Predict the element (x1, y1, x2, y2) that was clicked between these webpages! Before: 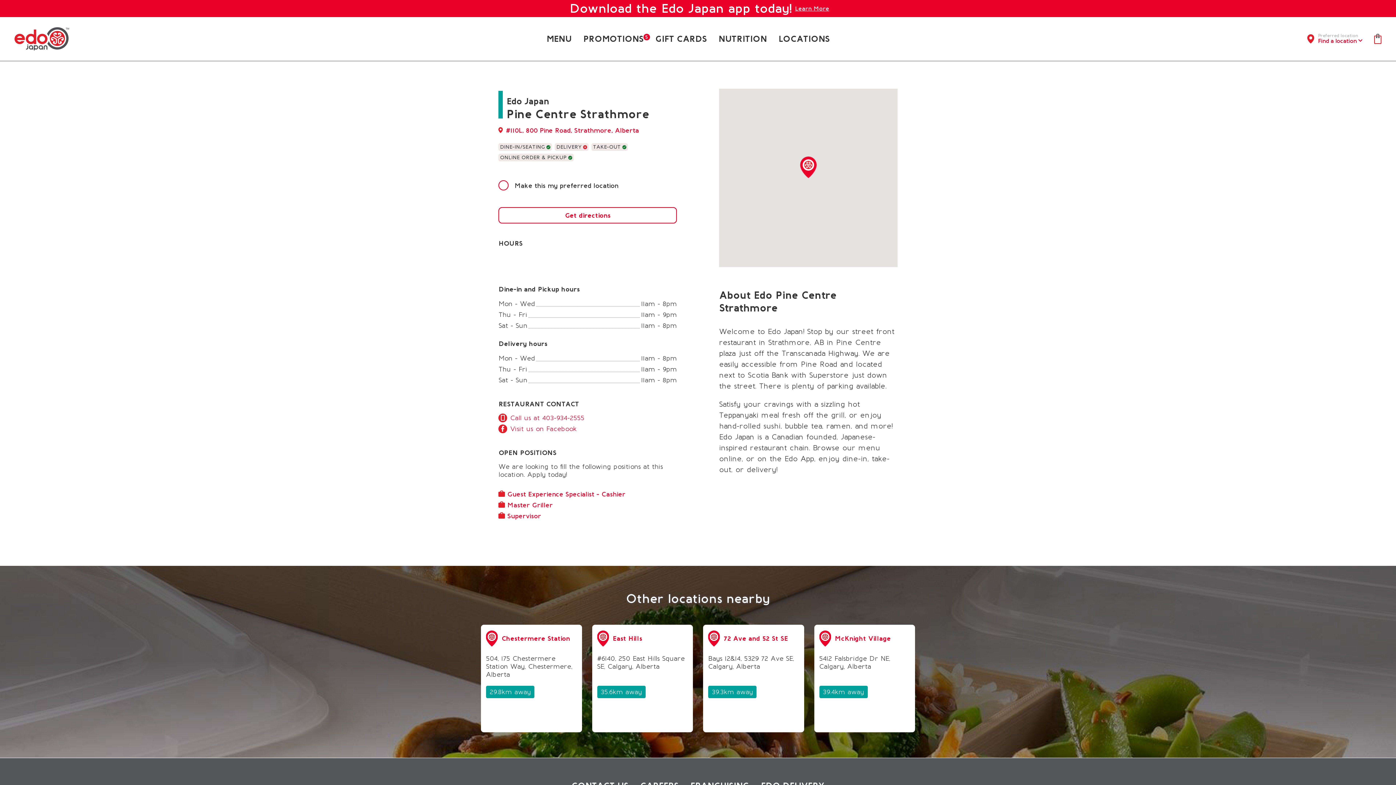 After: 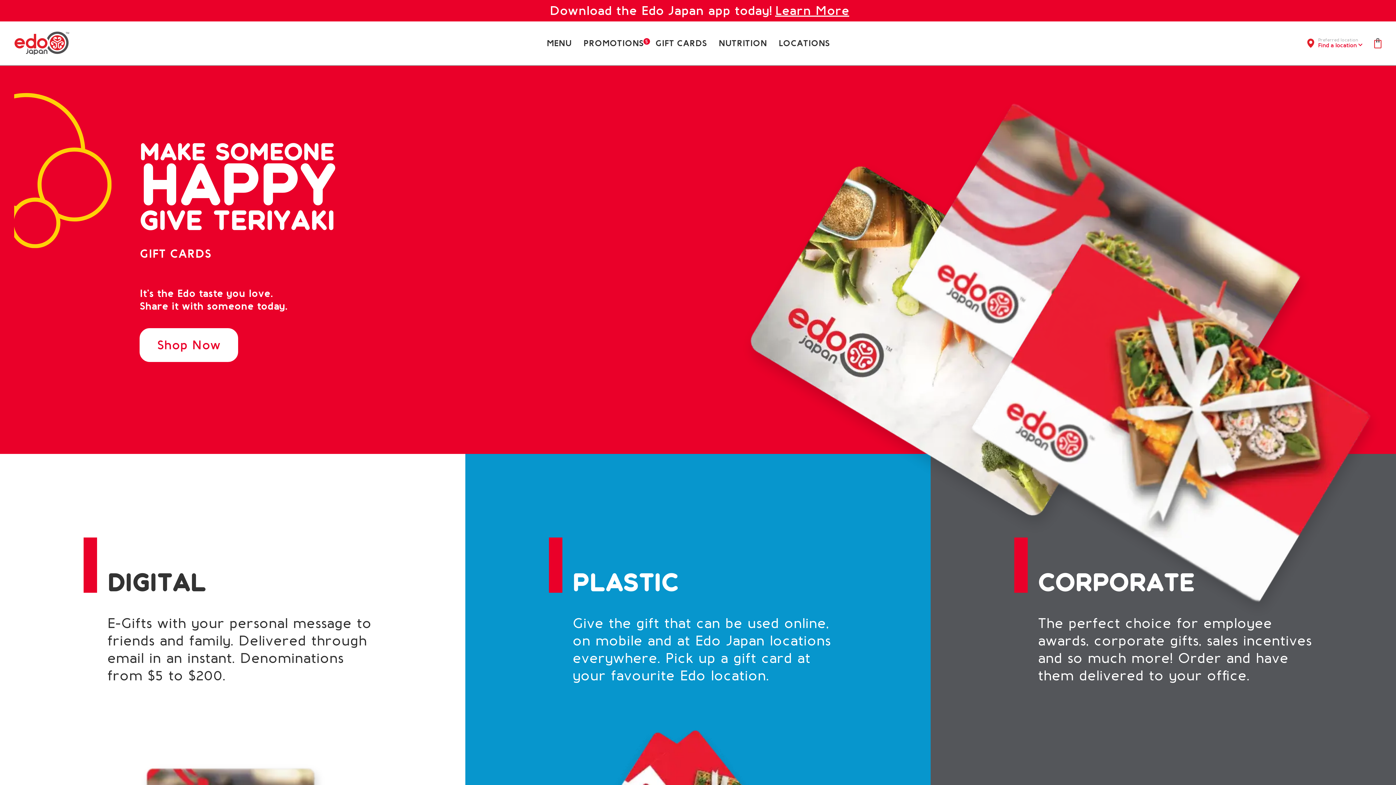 Action: label: GIFT CARDS bbox: (655, 33, 707, 44)